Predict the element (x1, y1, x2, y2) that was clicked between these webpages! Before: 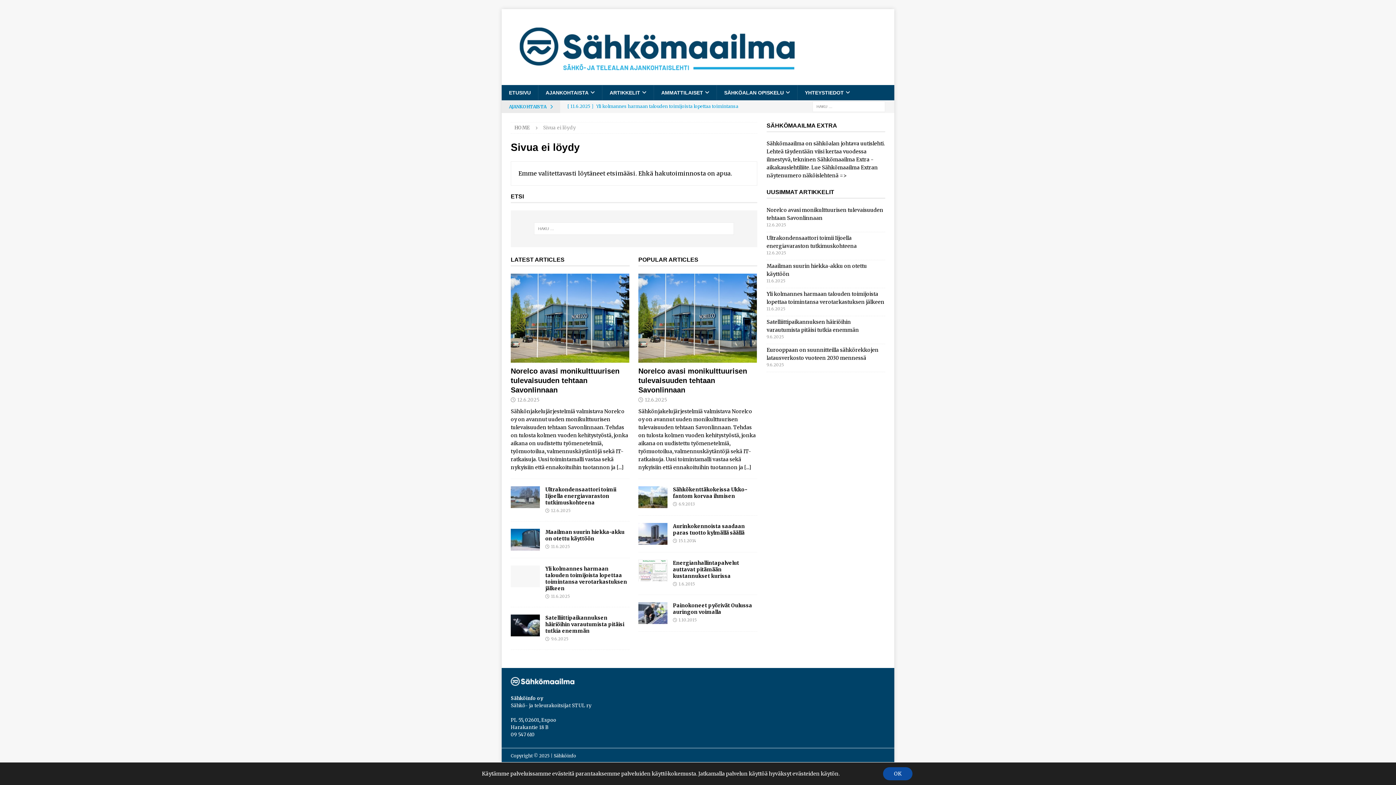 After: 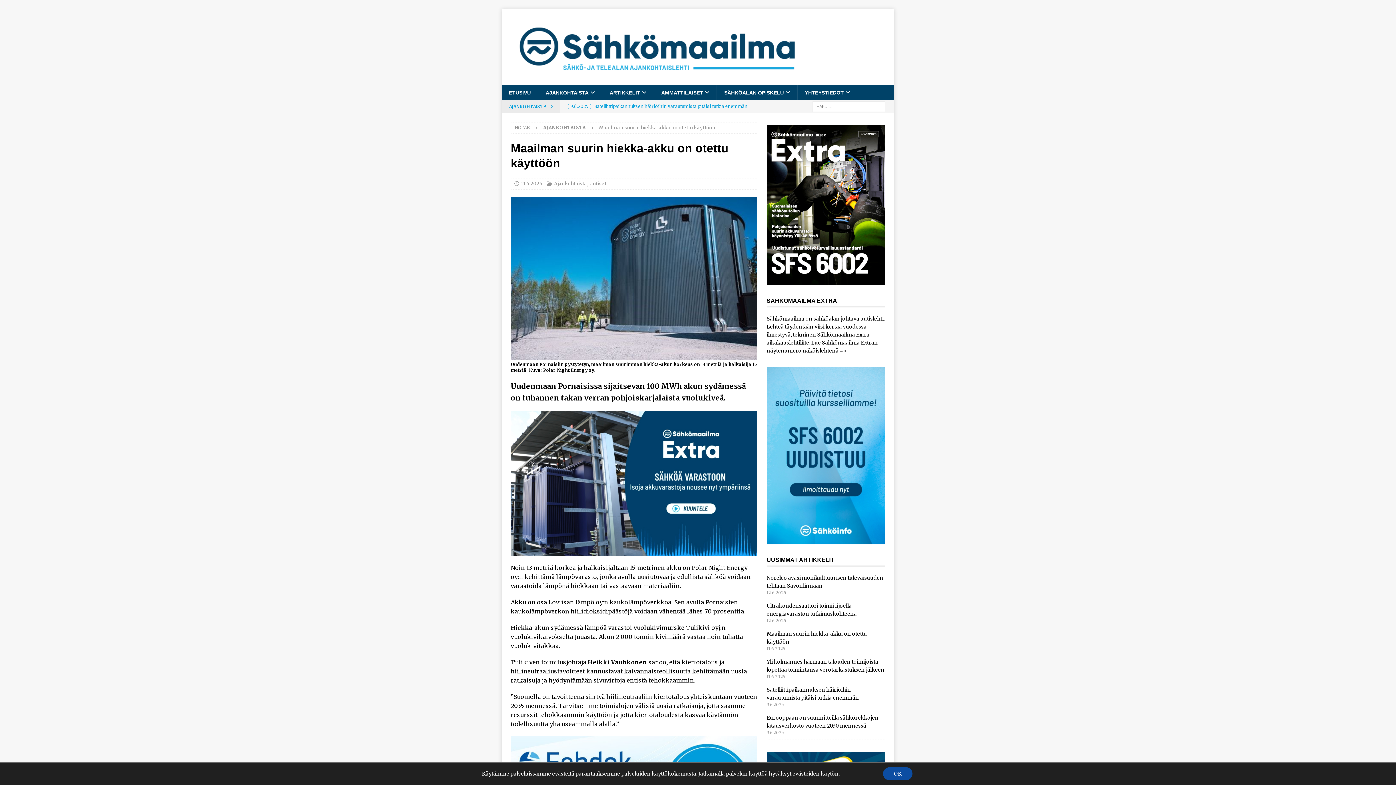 Action: label: Maailman suurin hiekka-akku on otettu käyttöön bbox: (545, 529, 624, 542)